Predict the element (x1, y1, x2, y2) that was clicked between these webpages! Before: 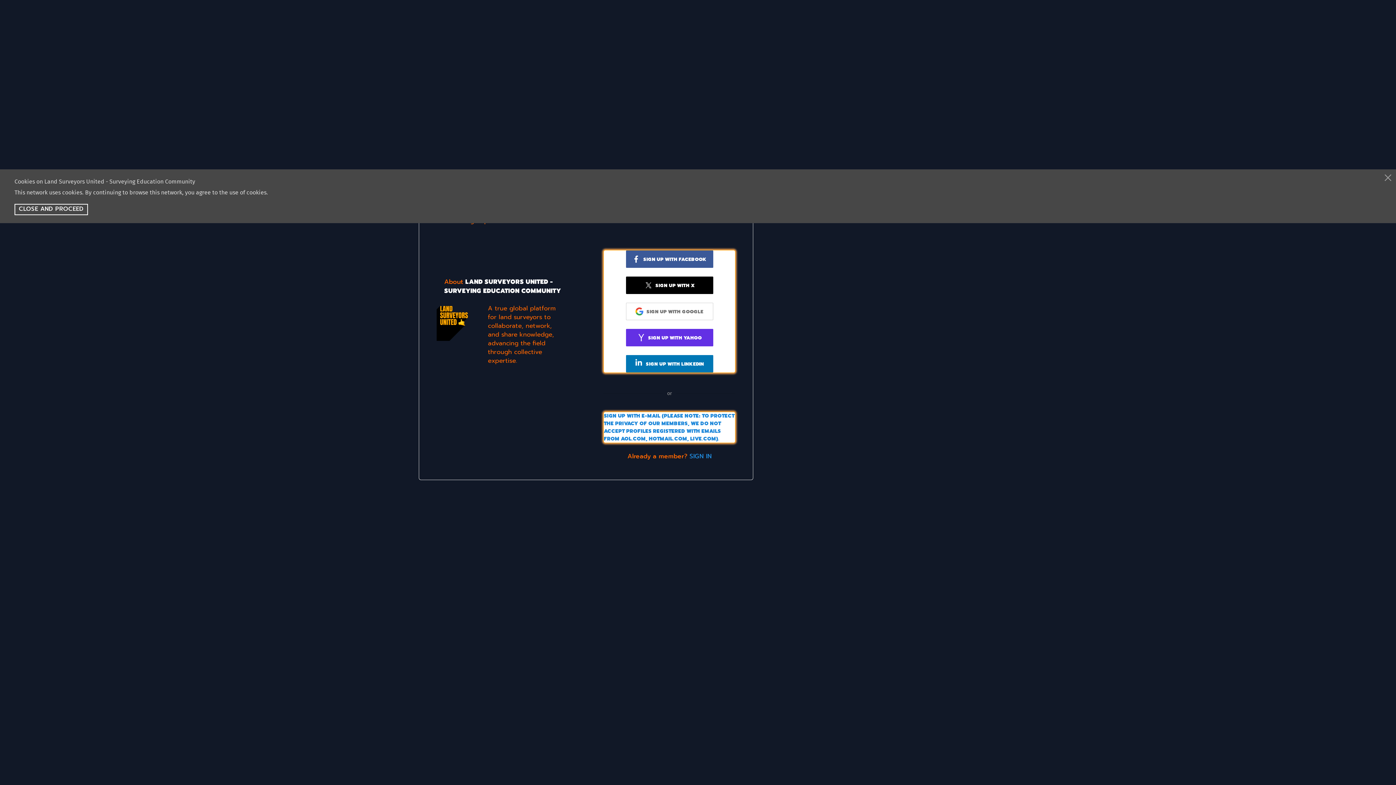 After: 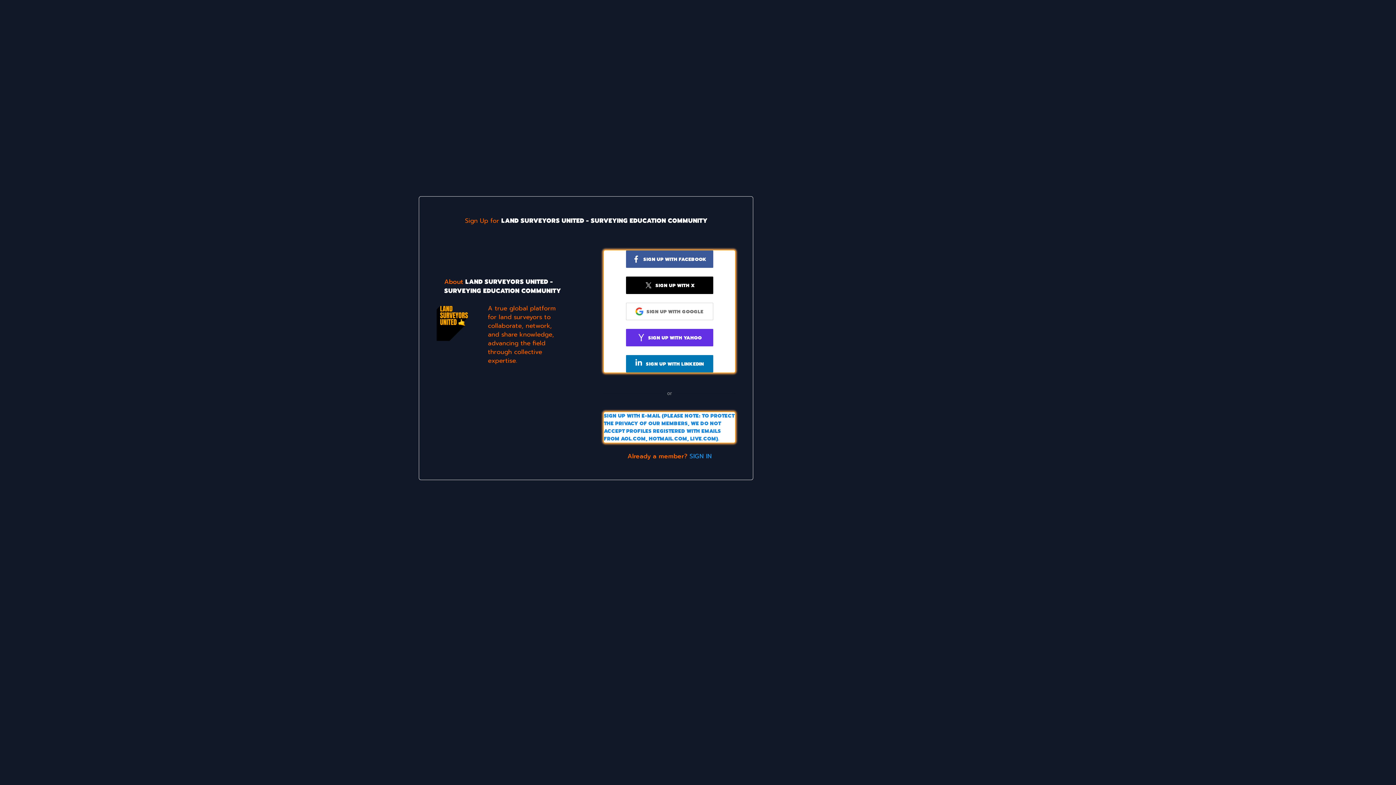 Action: label: CLOSE AND PROCEED bbox: (14, 204, 88, 215)